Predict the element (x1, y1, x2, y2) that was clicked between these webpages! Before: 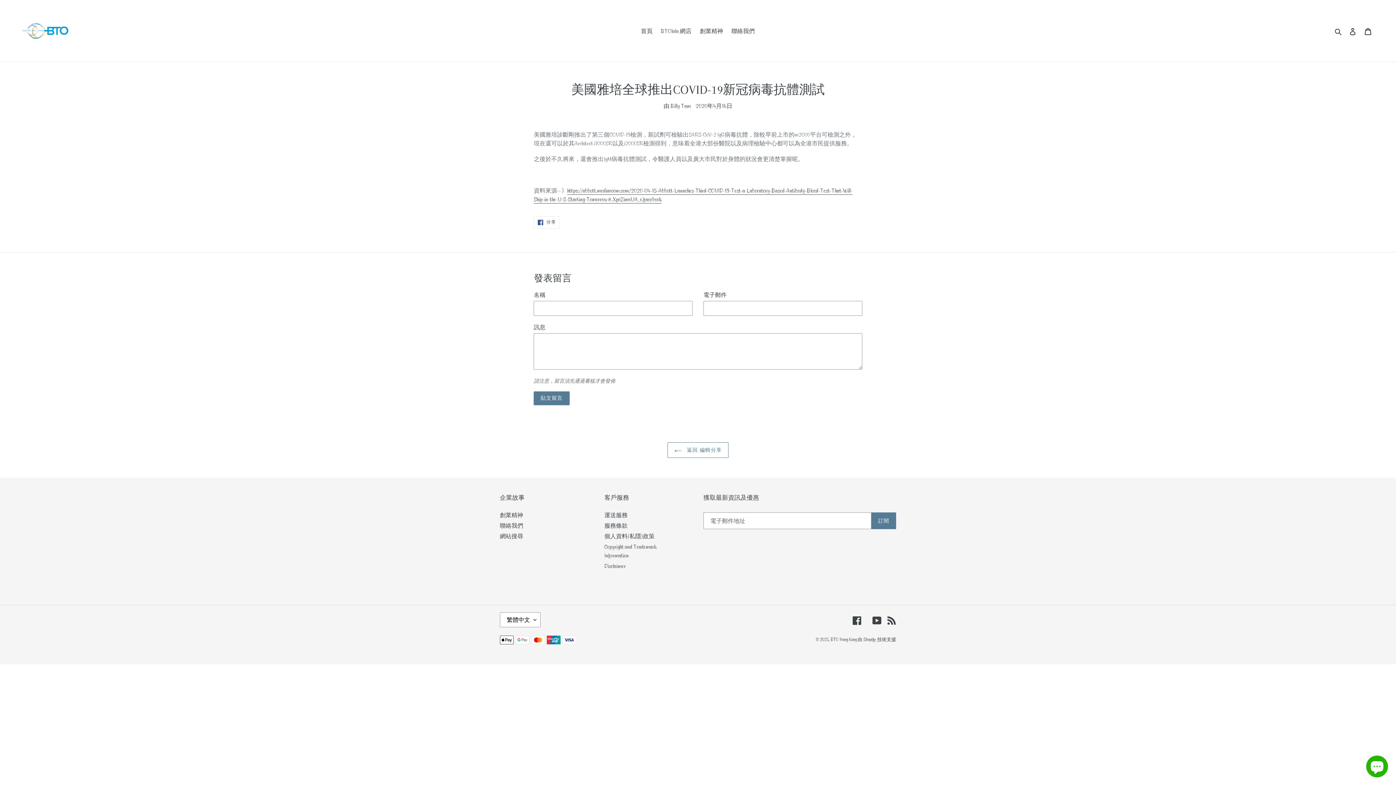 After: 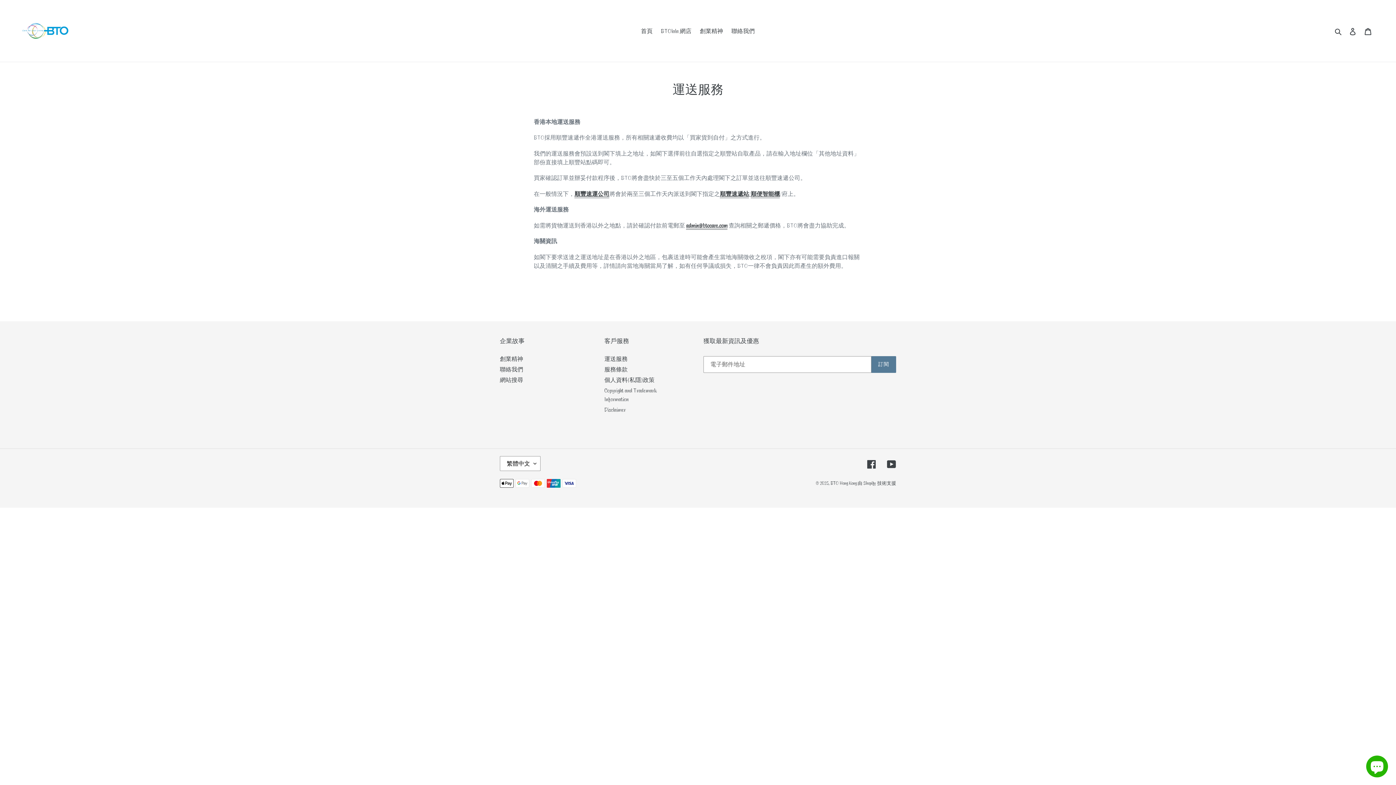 Action: bbox: (604, 511, 627, 519) label: 運送服務